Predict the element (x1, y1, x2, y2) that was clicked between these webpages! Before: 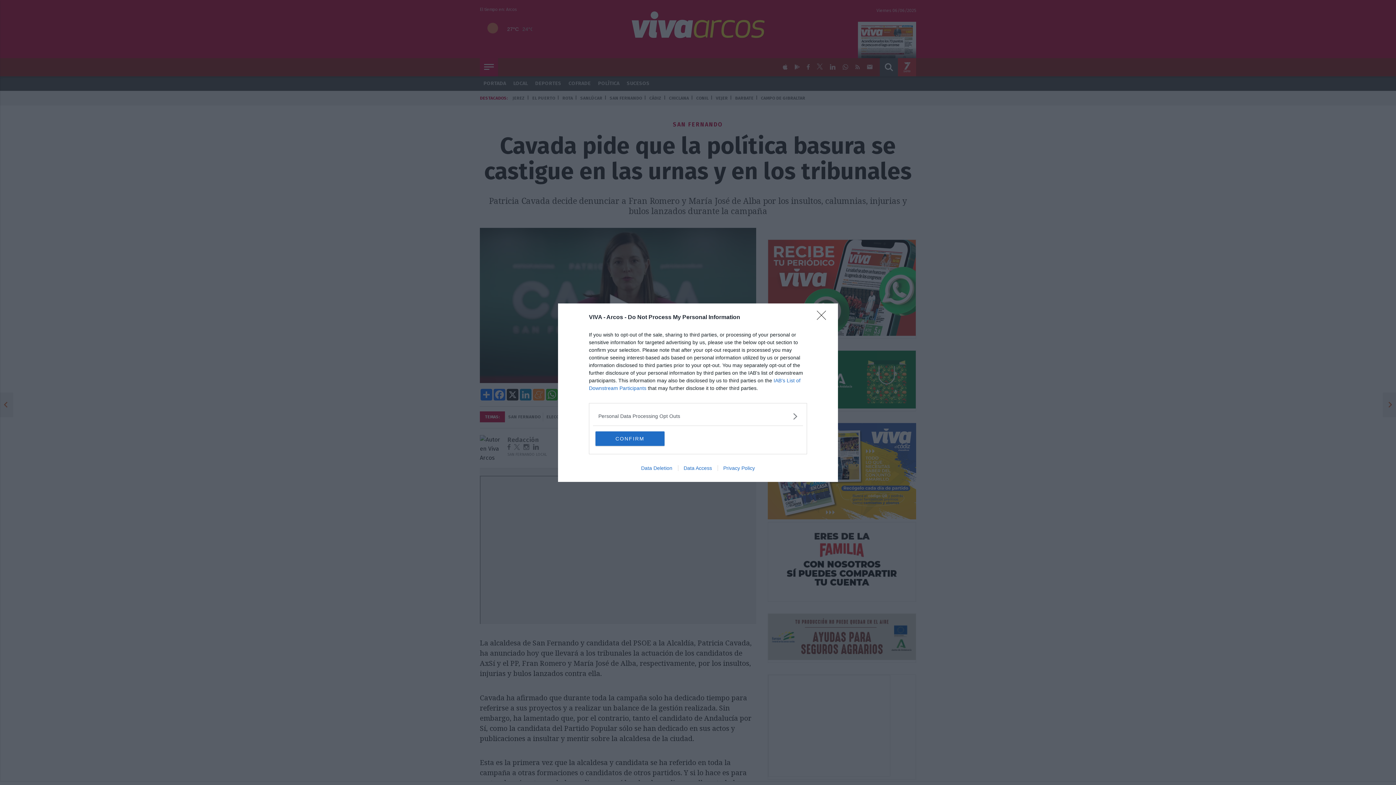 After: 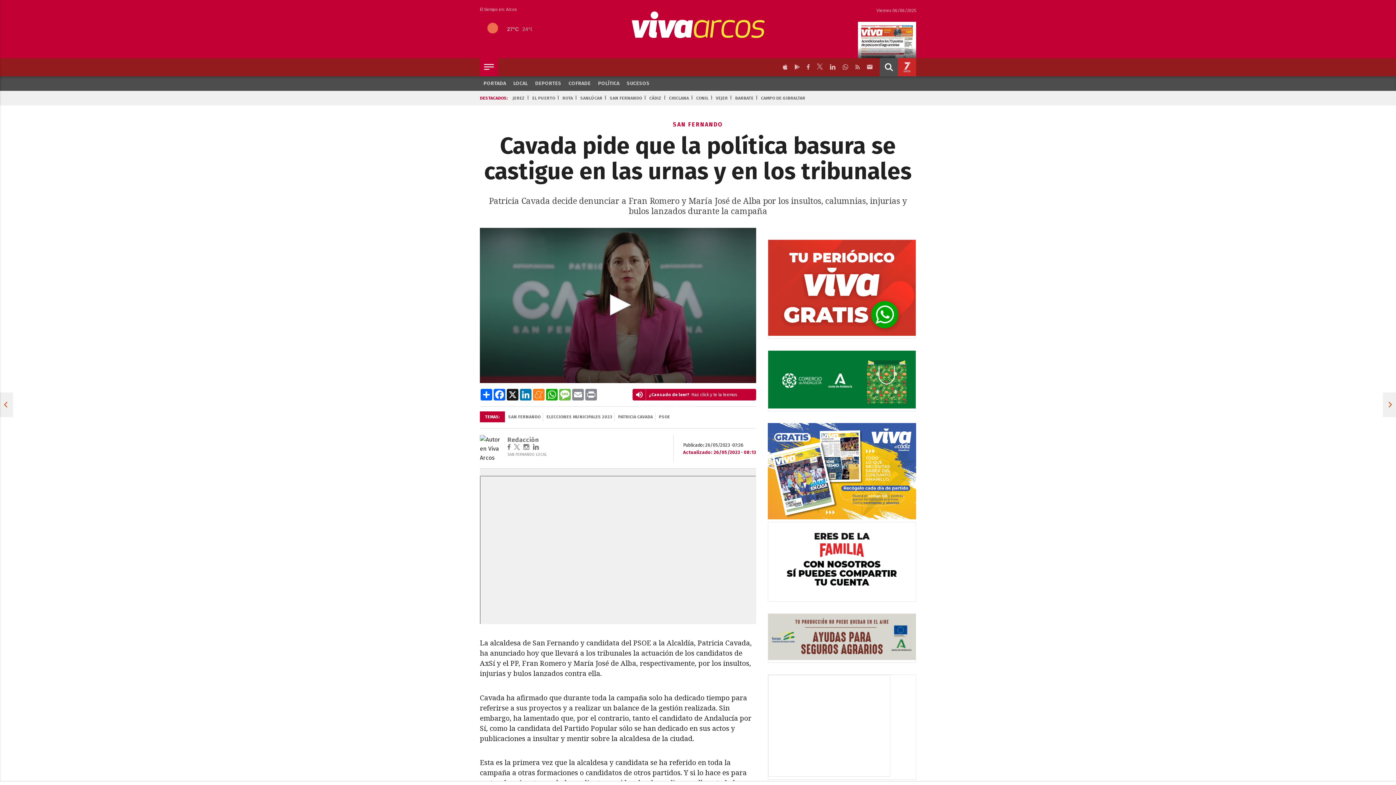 Action: label: Close bbox: (817, 310, 830, 324)